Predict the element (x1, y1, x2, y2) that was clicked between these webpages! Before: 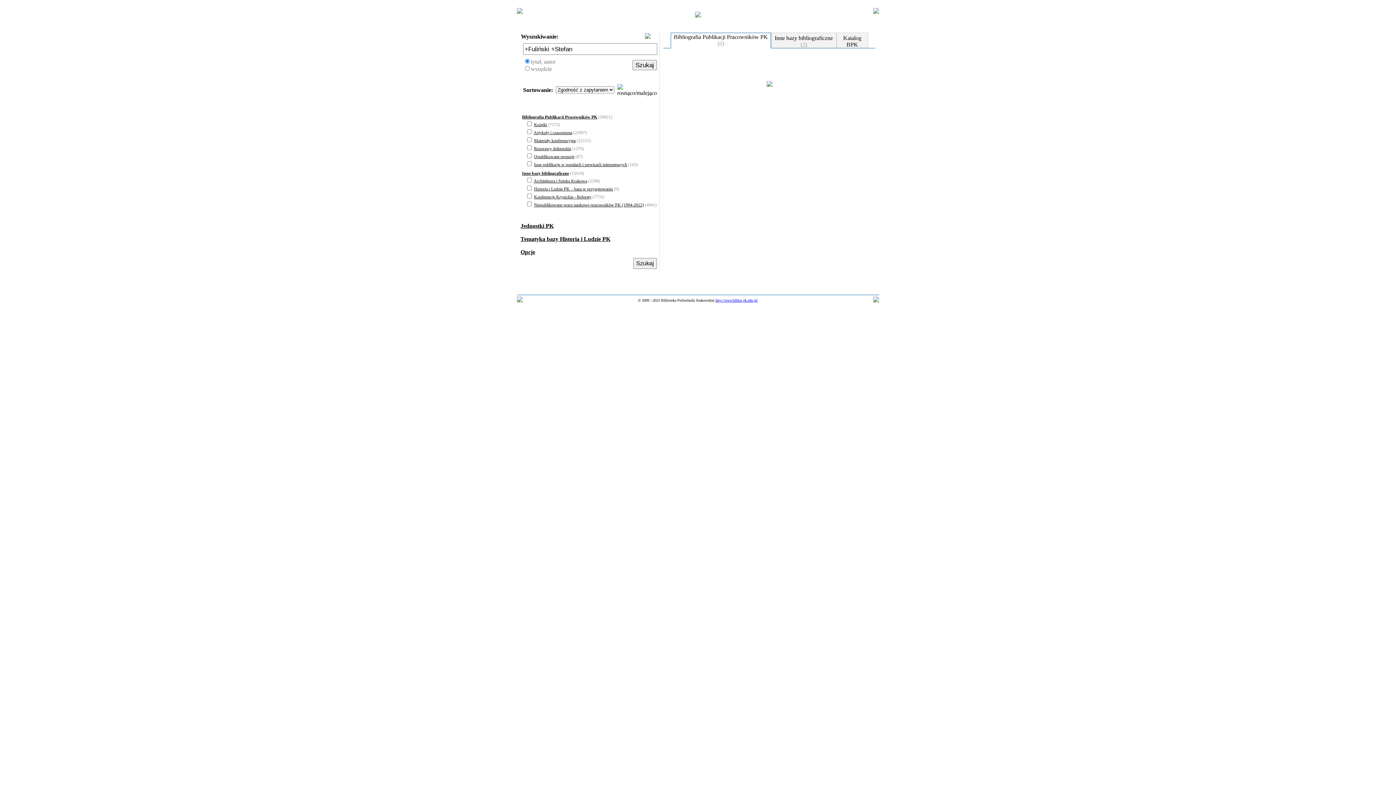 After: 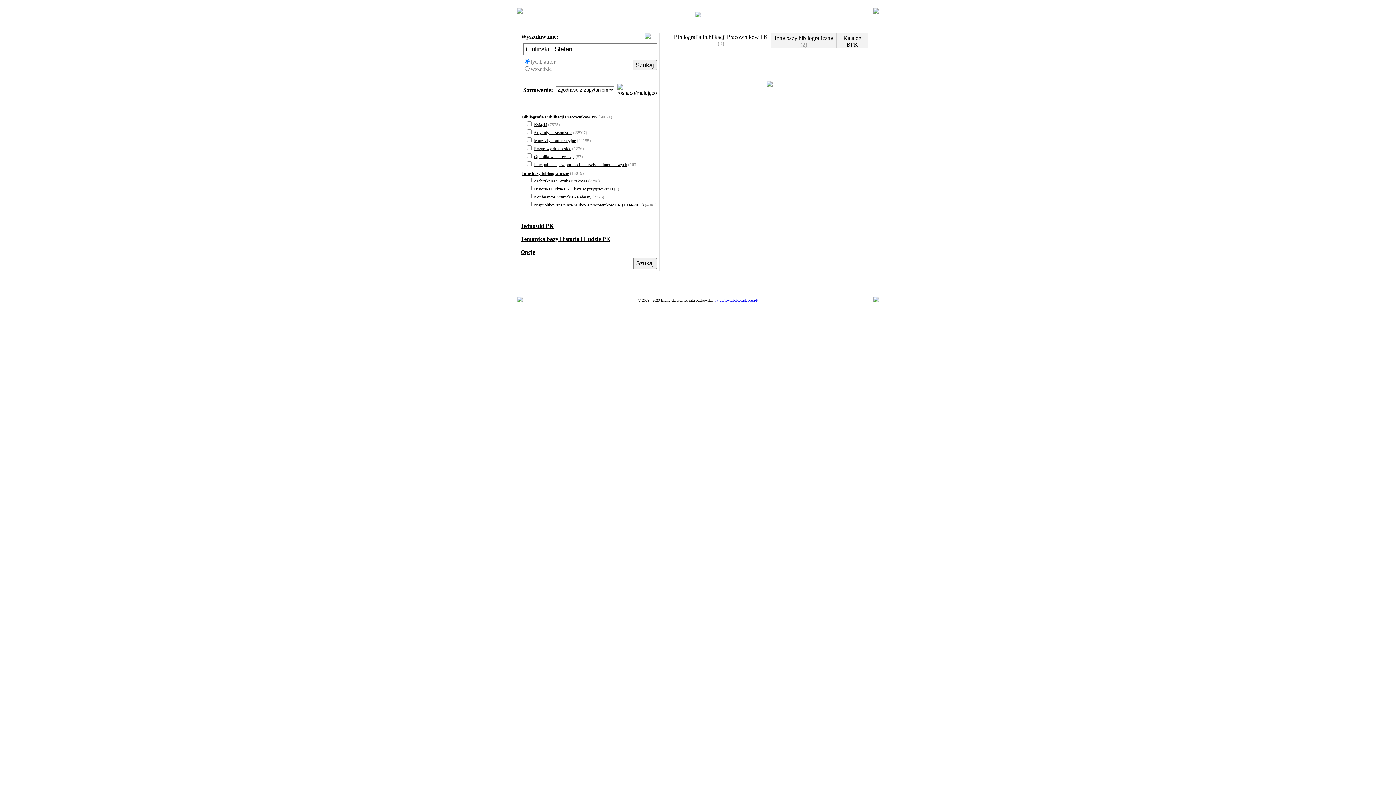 Action: bbox: (517, 12, 522, 18)